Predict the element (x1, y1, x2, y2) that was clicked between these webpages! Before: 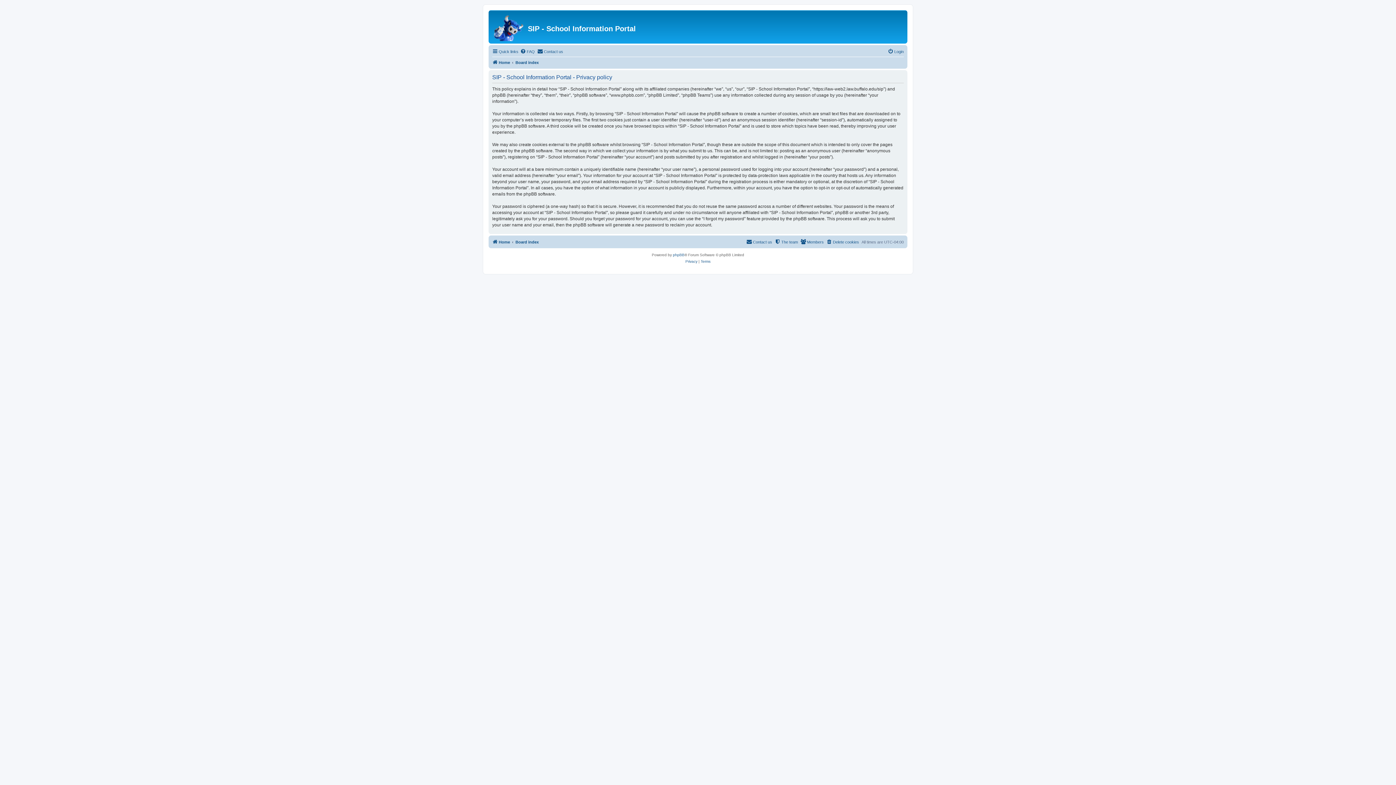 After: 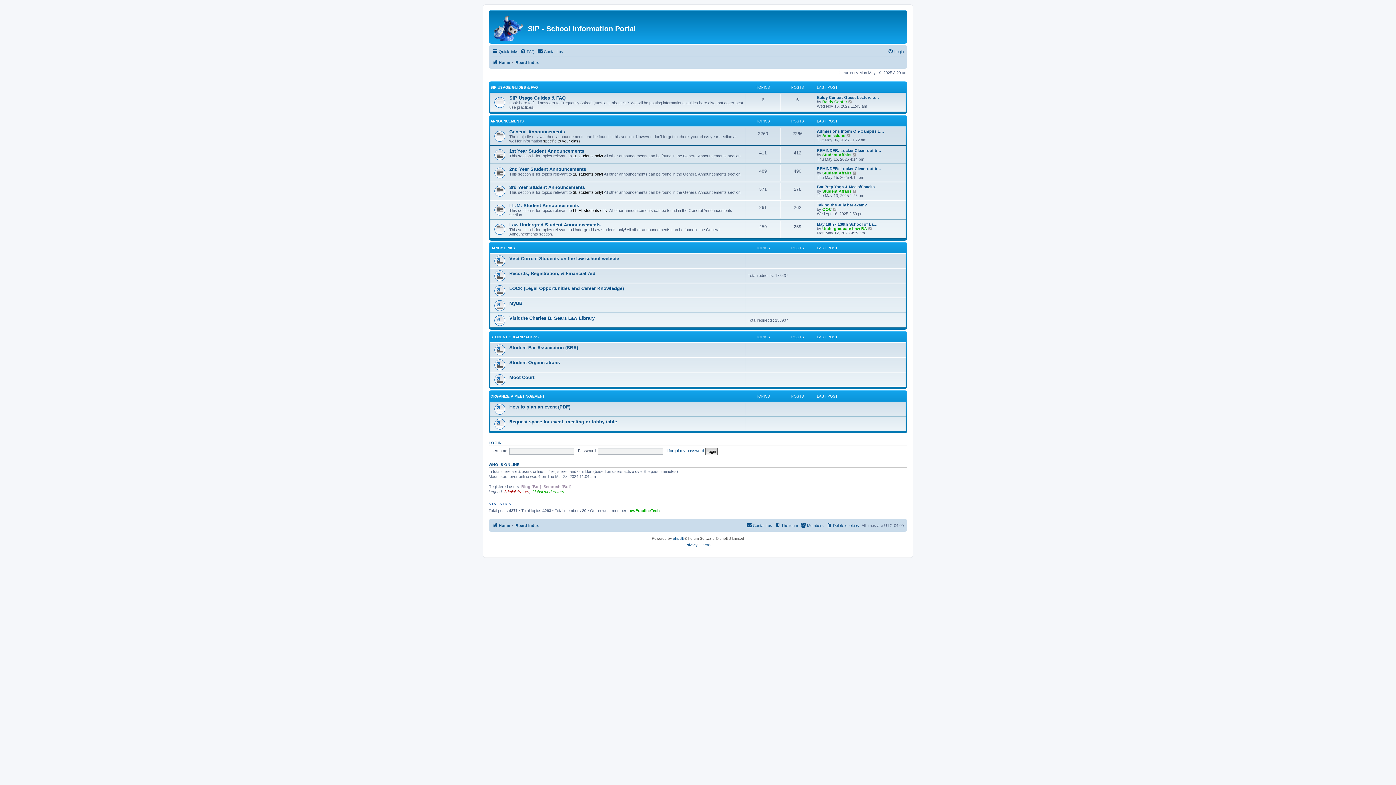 Action: label: Board index bbox: (515, 237, 538, 246)